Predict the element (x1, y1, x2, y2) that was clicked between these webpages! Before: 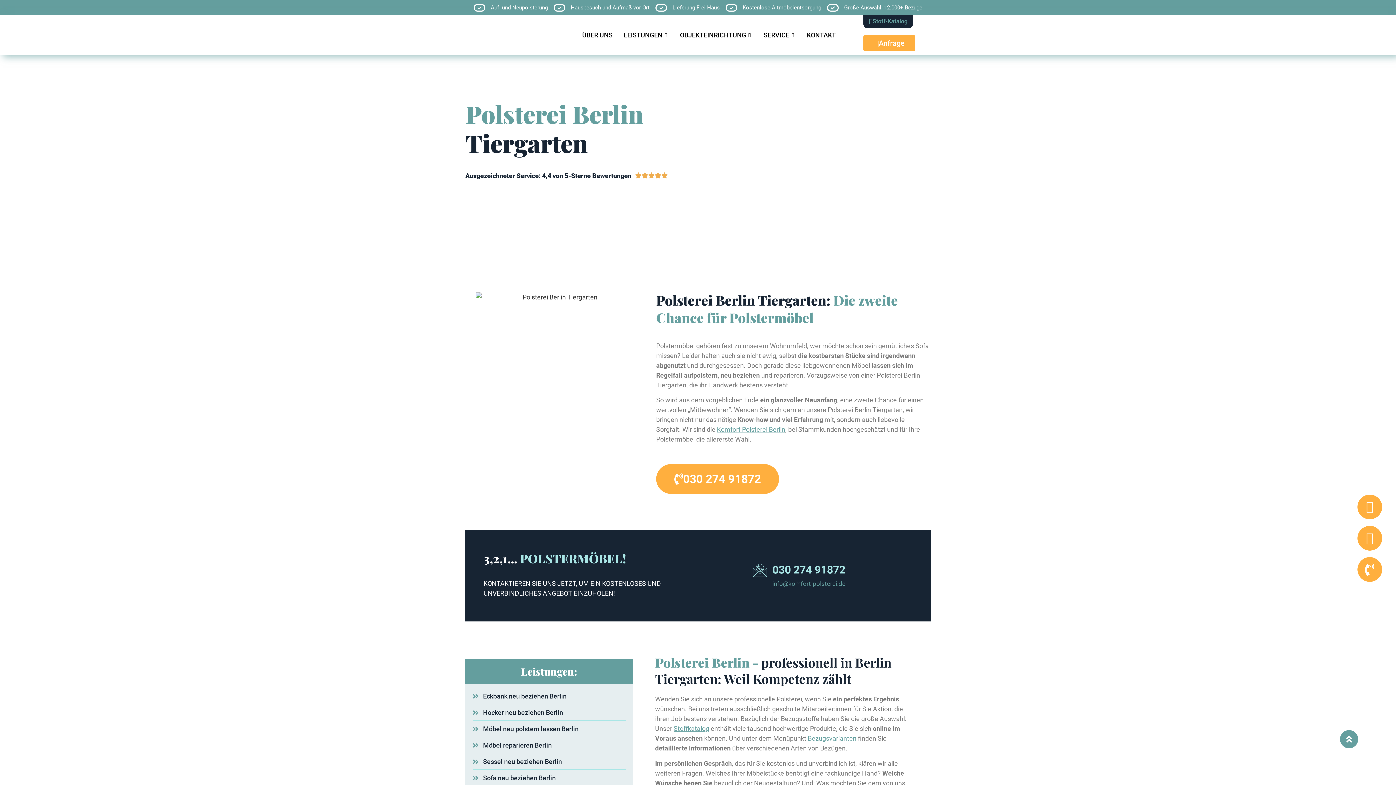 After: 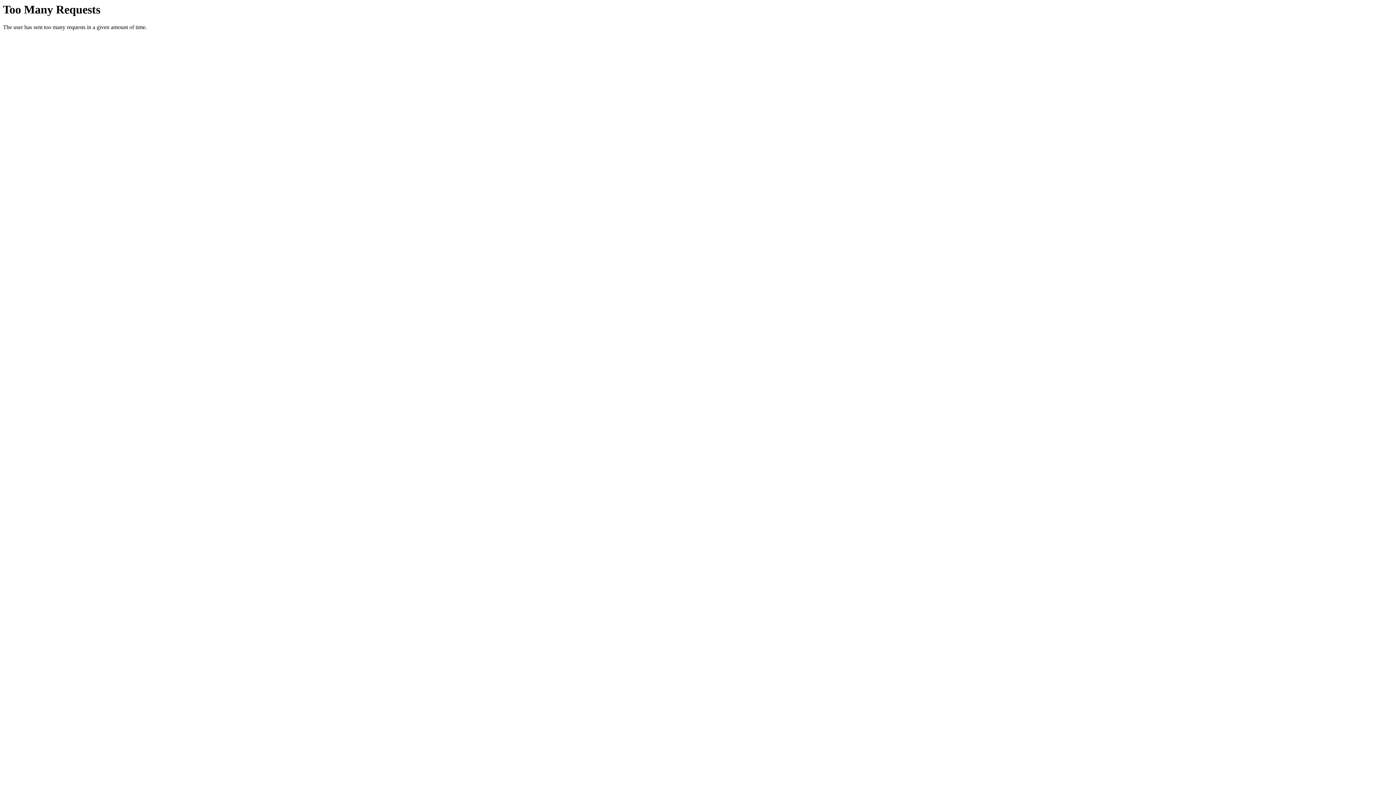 Action: label: Wpforms bbox: (1357, 526, 1382, 550)